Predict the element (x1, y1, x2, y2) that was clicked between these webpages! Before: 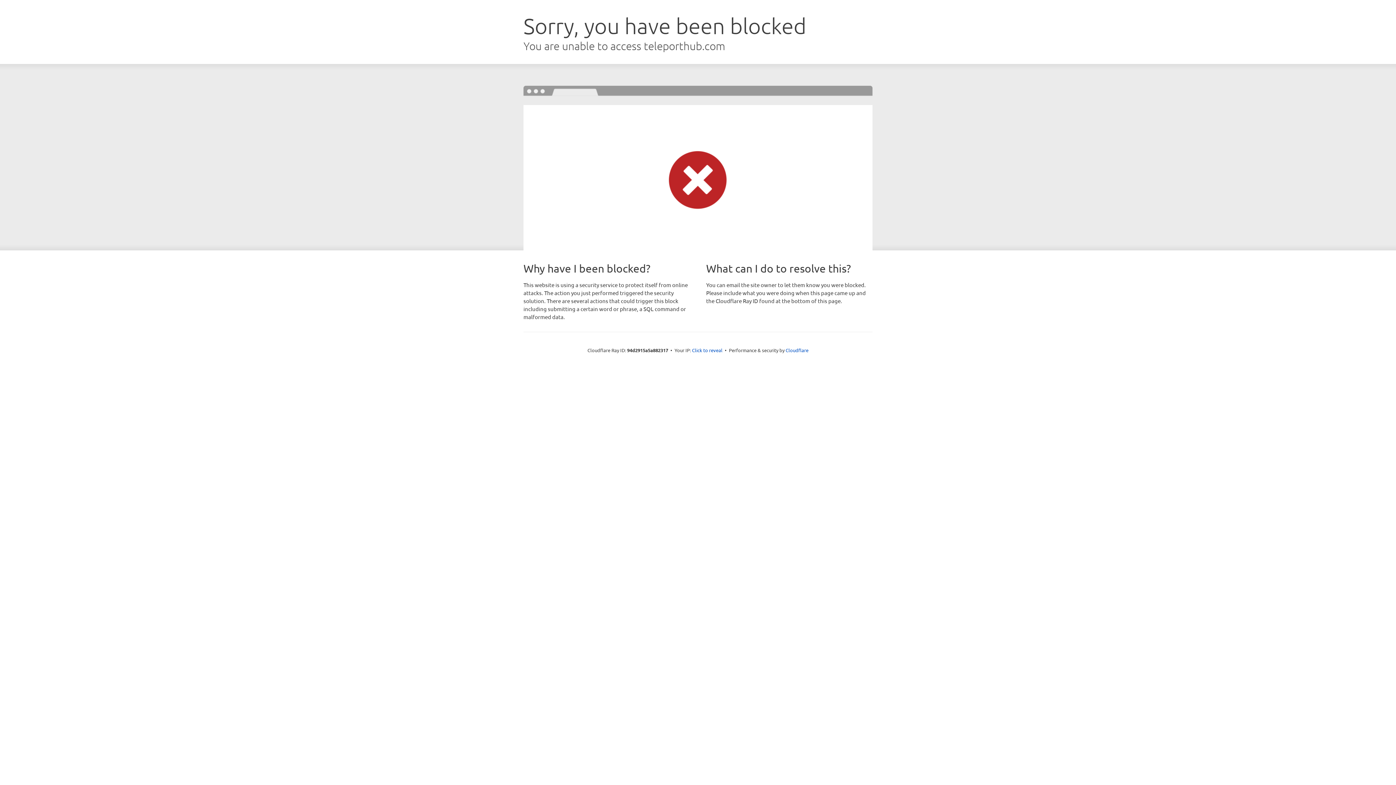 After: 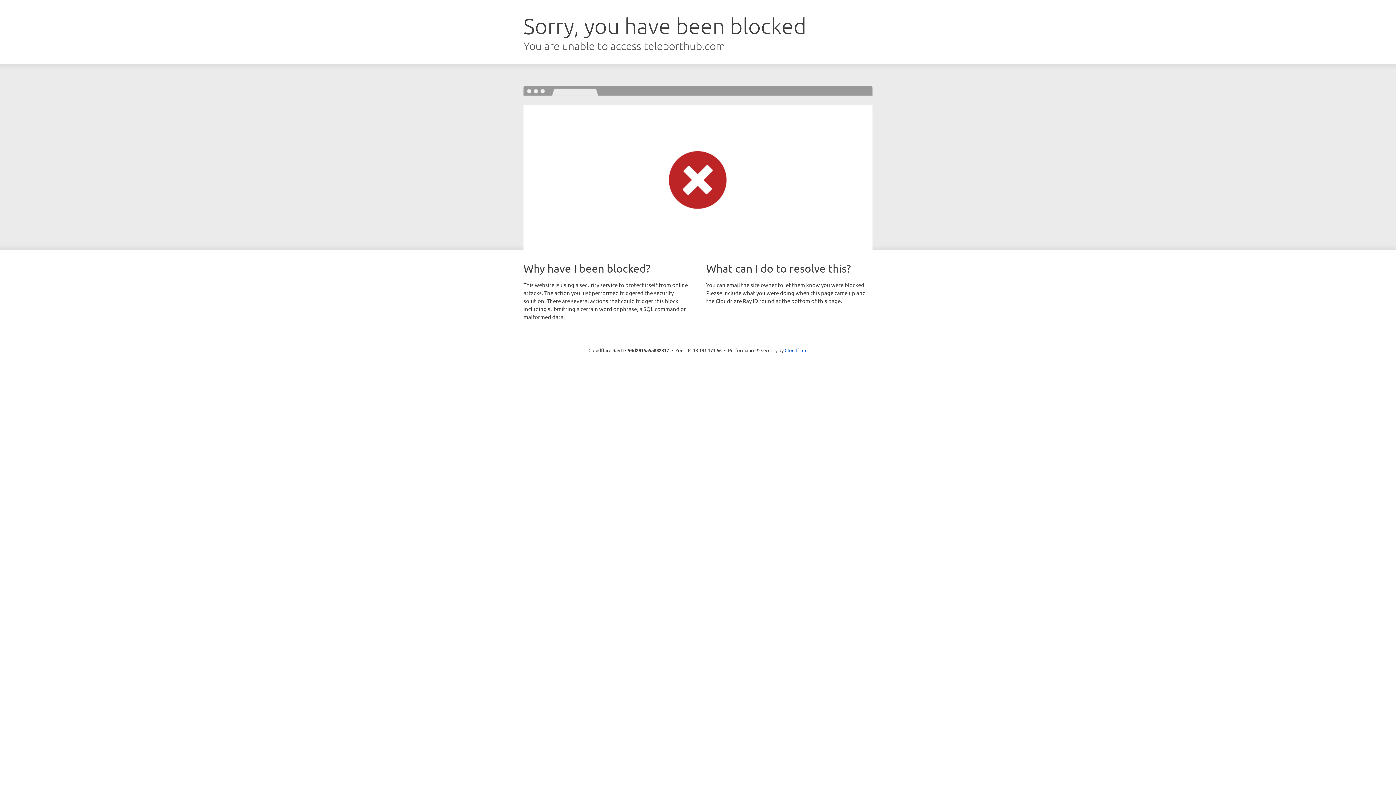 Action: bbox: (692, 346, 722, 353) label: Click to reveal